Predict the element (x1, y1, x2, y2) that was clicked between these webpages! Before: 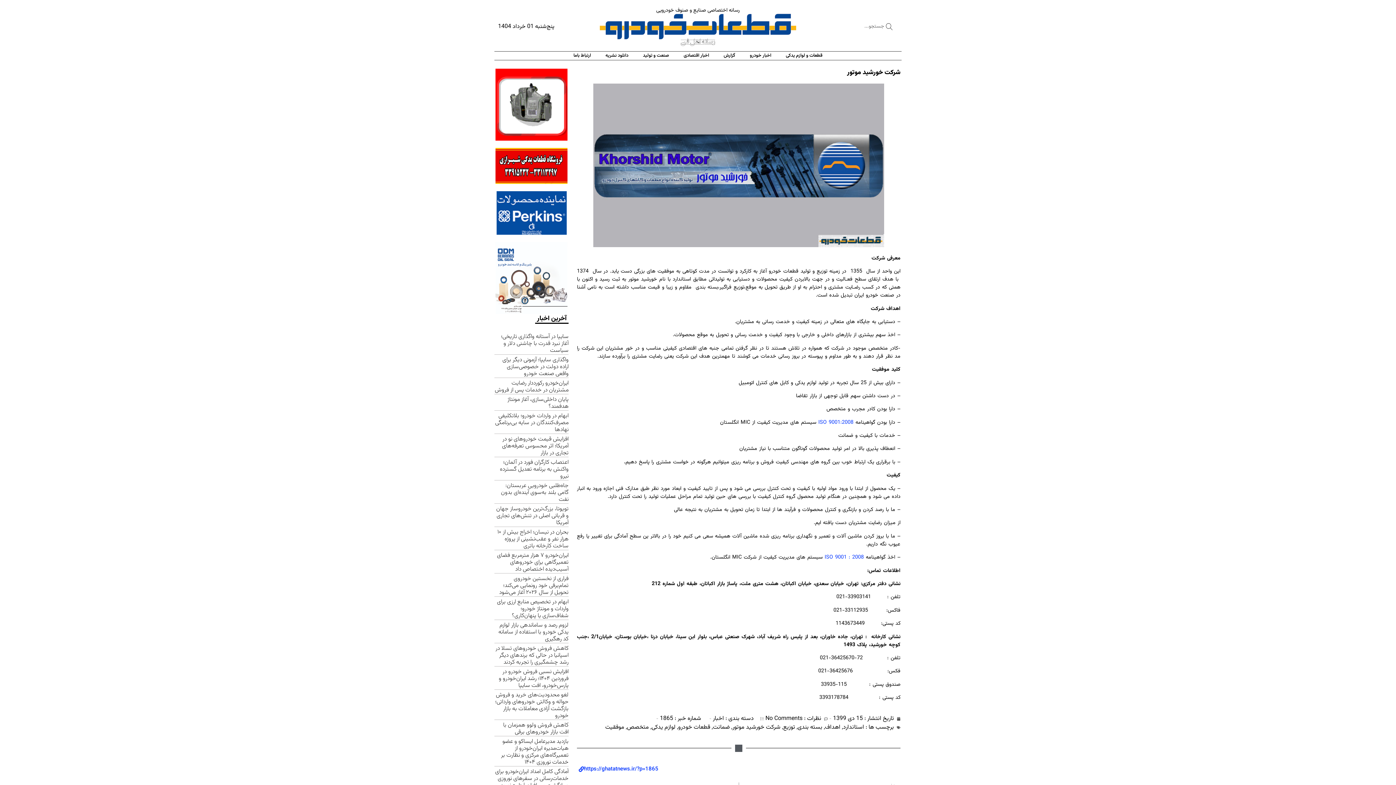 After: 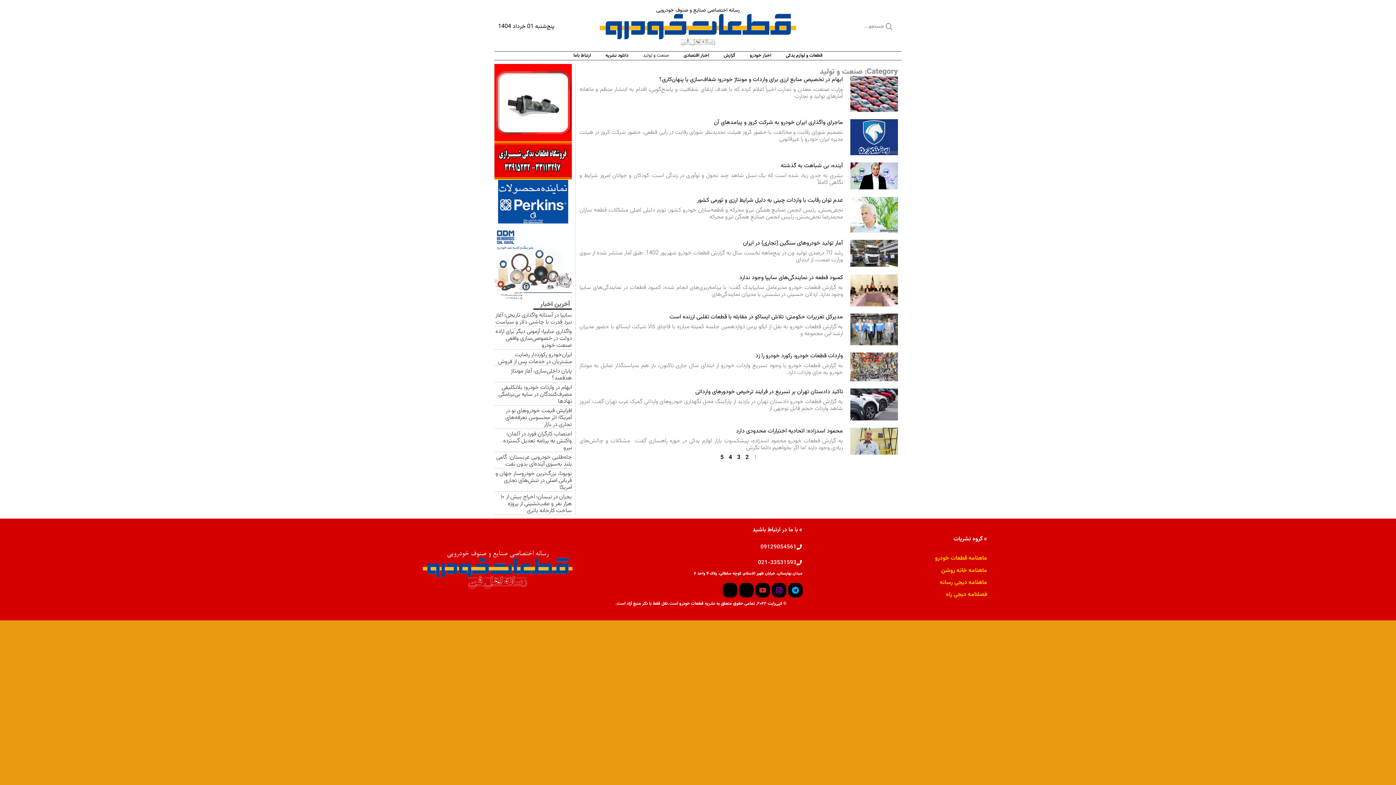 Action: bbox: (635, 51, 676, 59) label: صنعت و تولید